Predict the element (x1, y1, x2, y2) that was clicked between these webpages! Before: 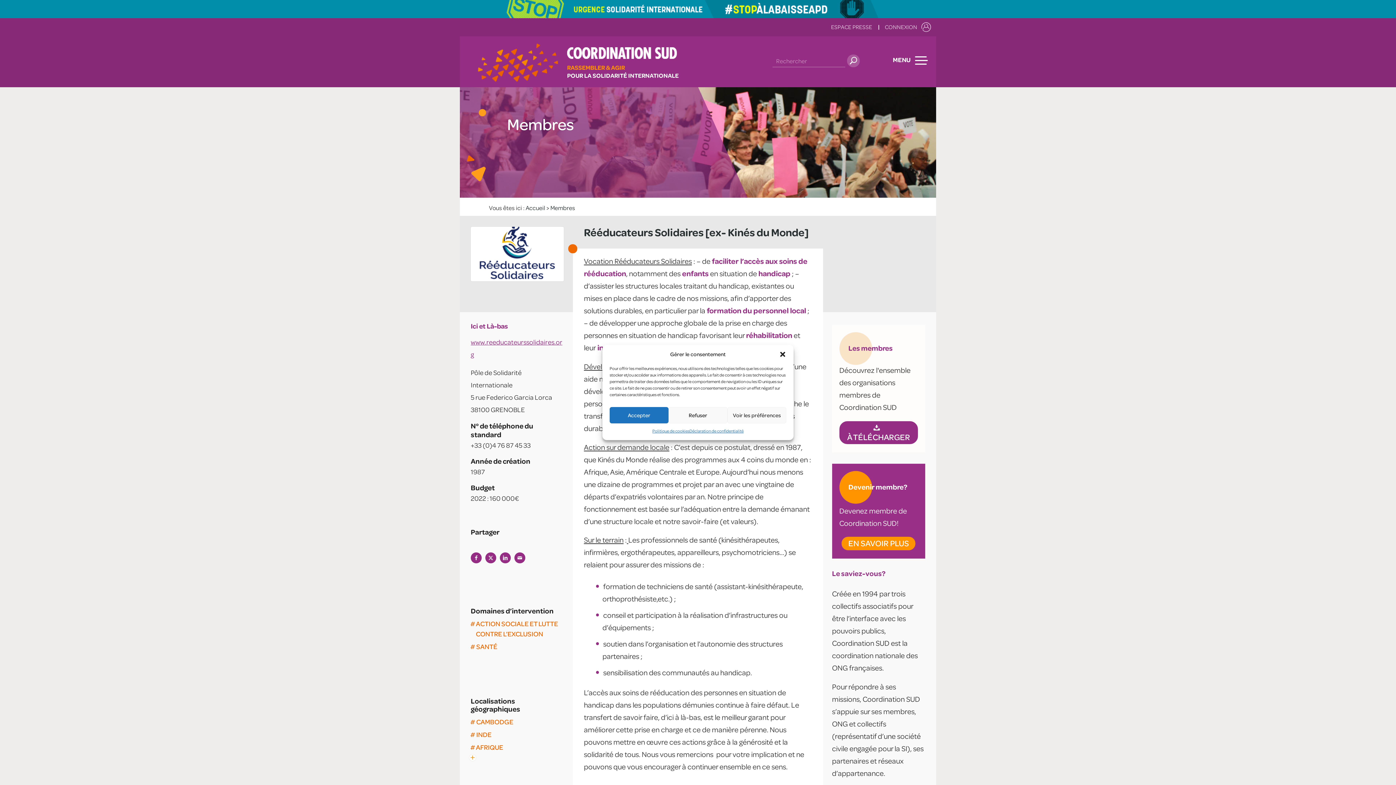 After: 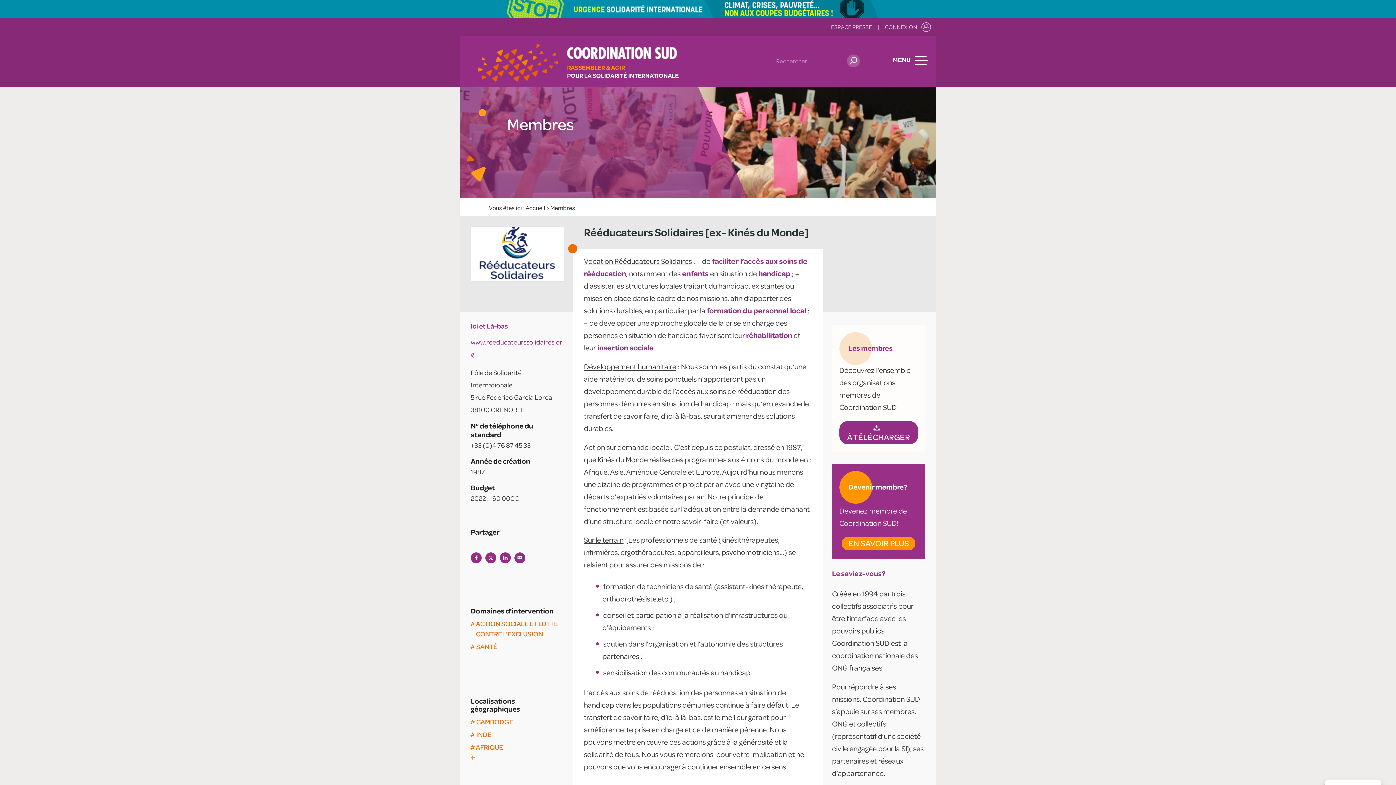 Action: bbox: (609, 407, 668, 423) label: Accepter